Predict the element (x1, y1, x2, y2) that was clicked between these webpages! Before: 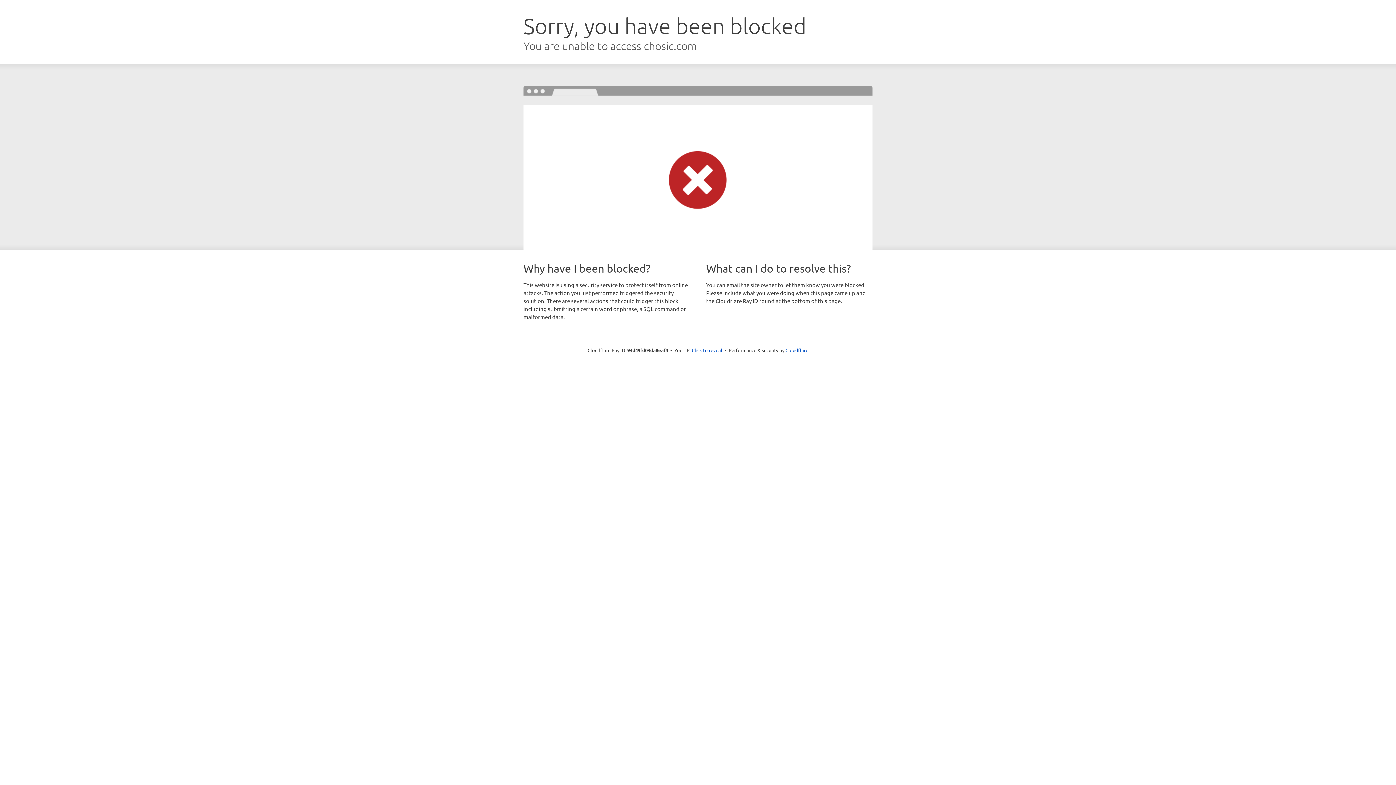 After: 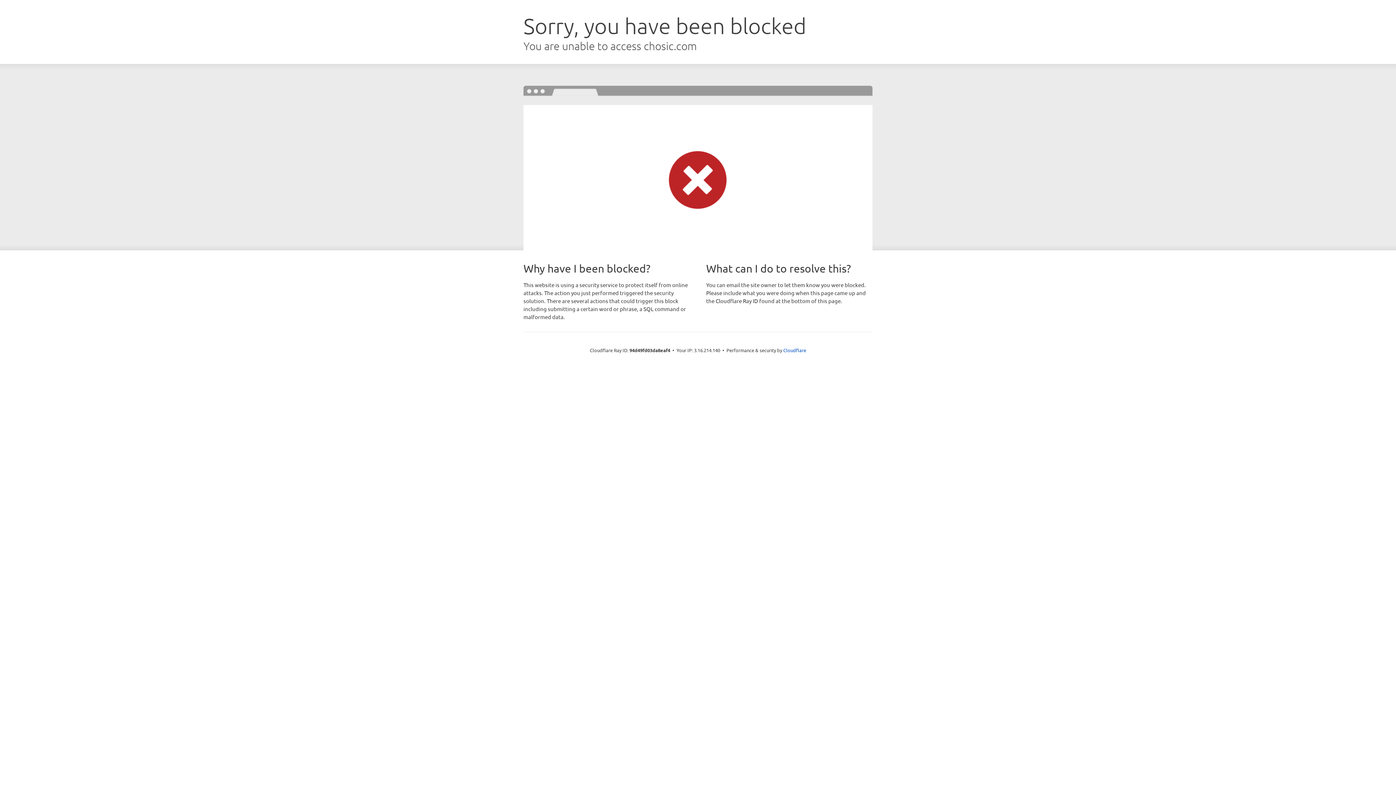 Action: label: Click to reveal bbox: (692, 346, 722, 353)